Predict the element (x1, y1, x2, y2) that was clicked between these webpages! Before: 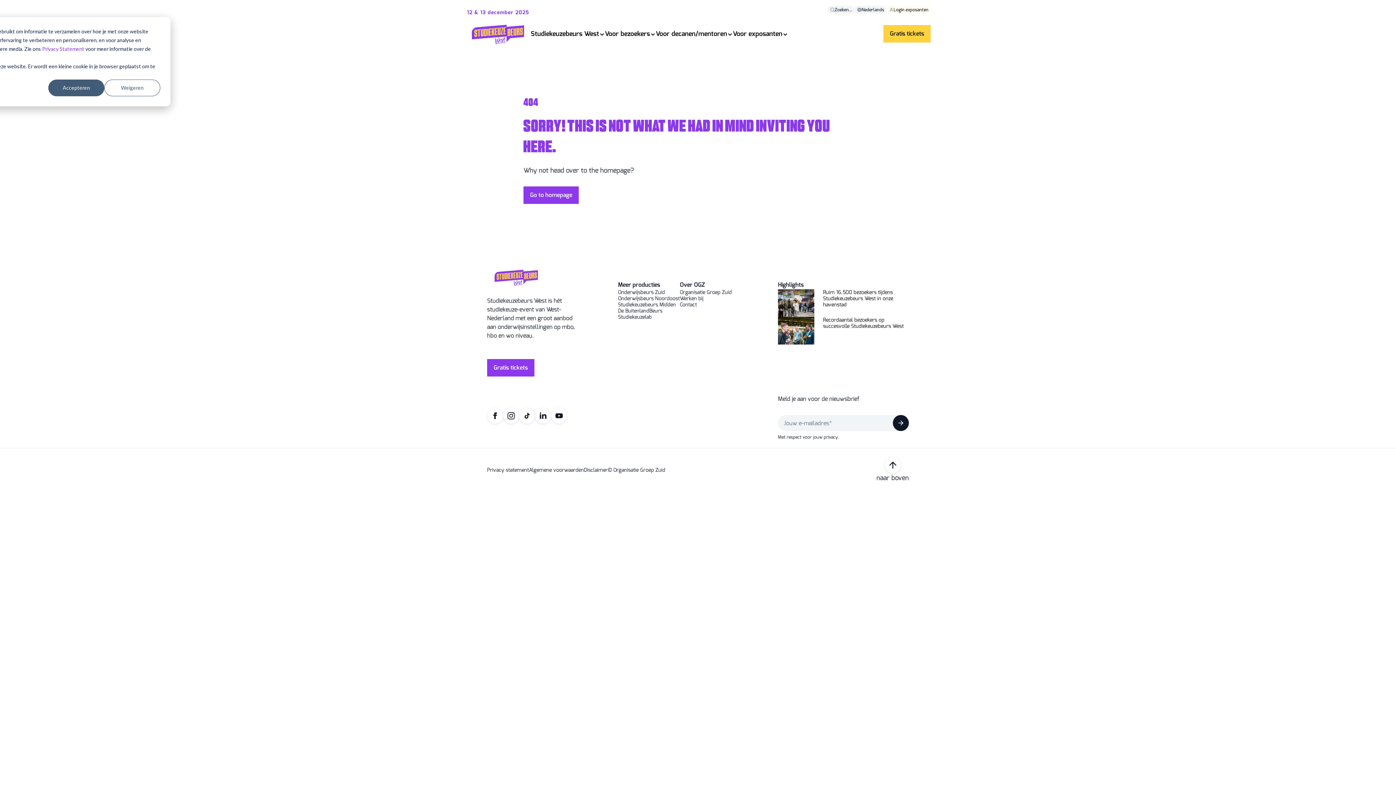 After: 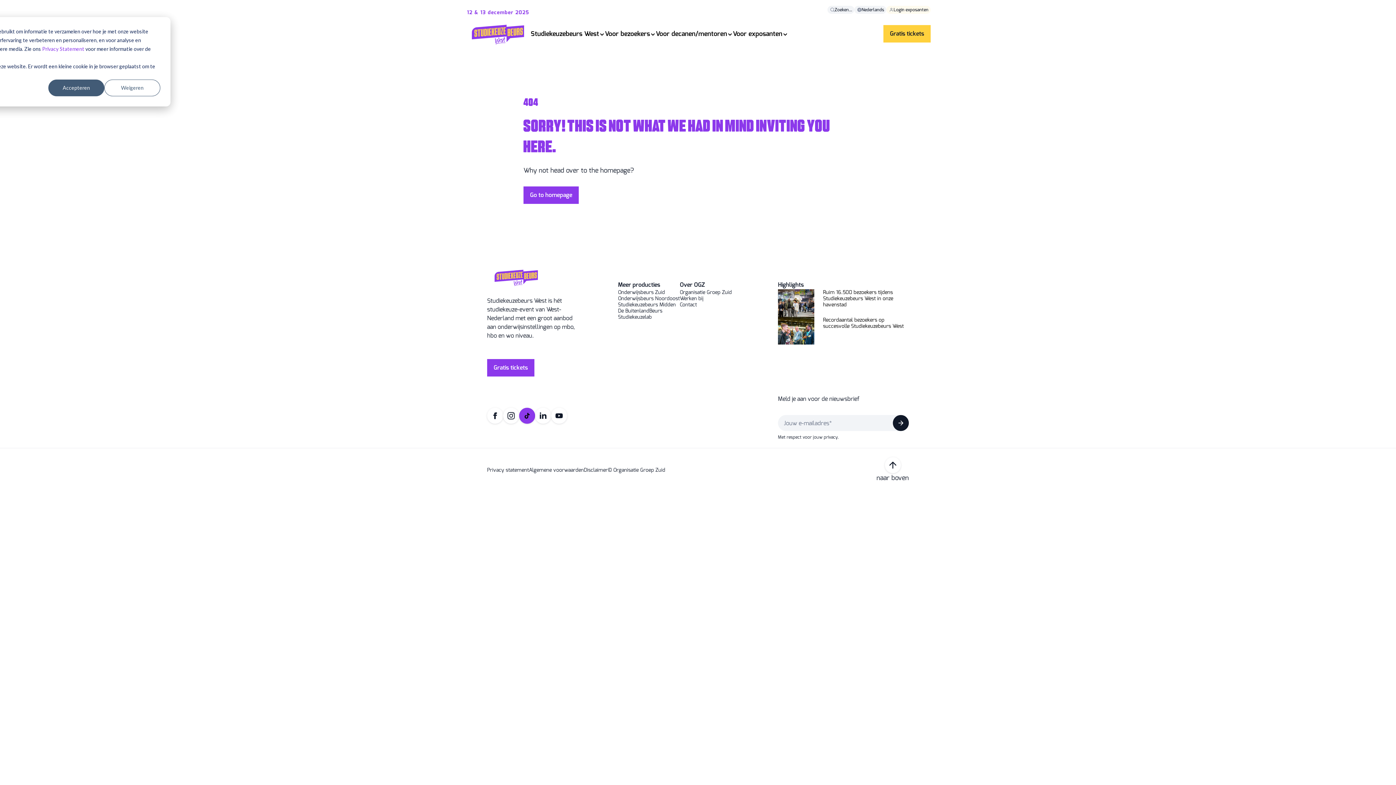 Action: bbox: (519, 408, 535, 424)